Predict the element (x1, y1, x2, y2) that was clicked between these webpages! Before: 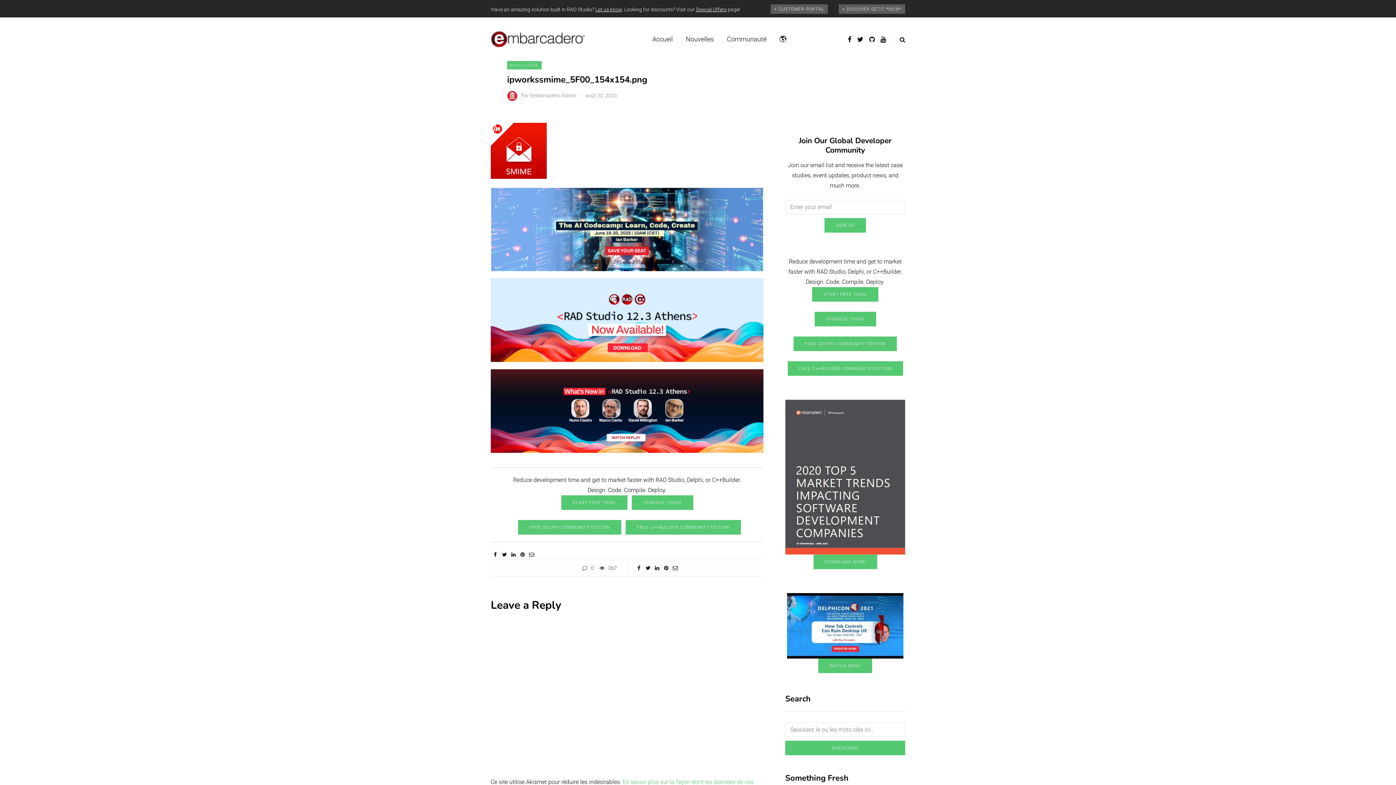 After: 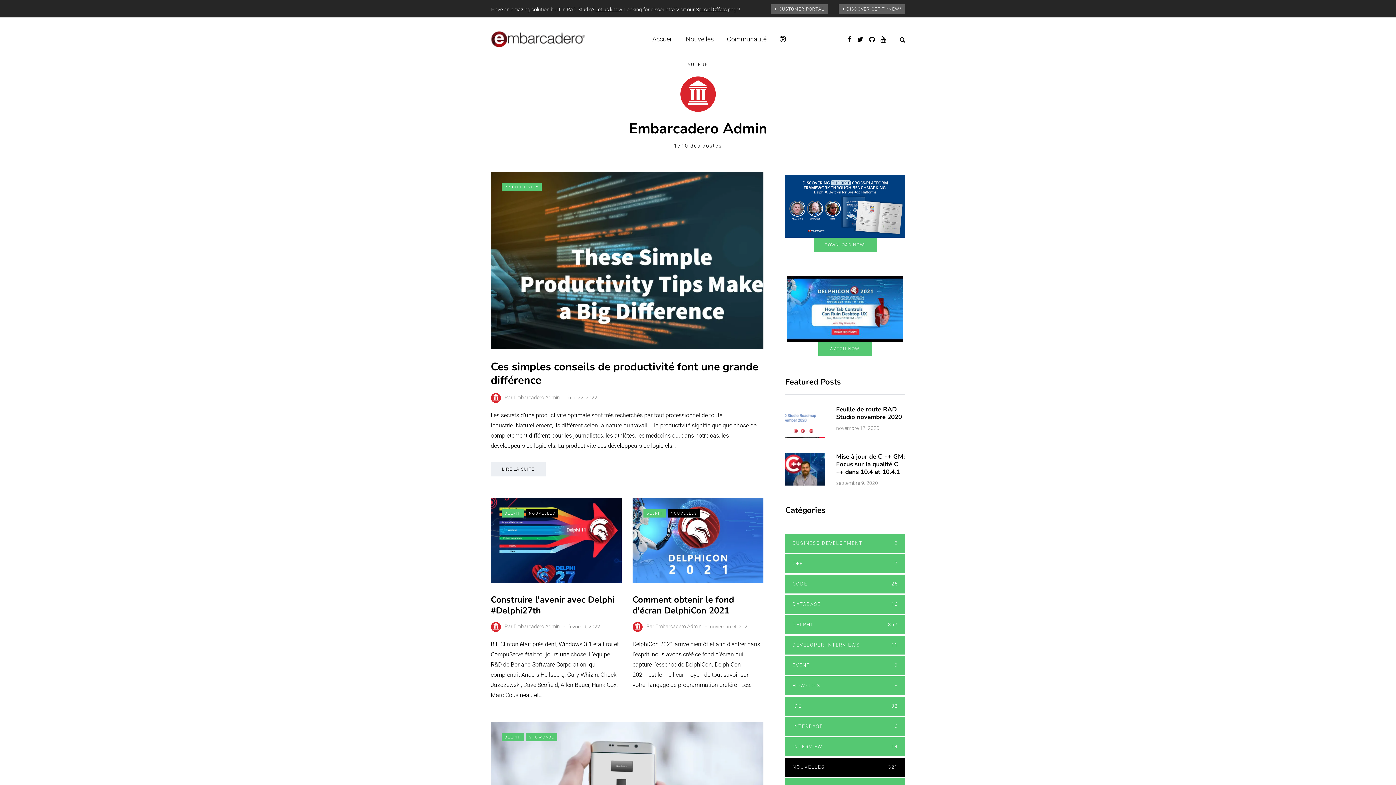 Action: bbox: (530, 92, 576, 98) label: Embarcadero Admin